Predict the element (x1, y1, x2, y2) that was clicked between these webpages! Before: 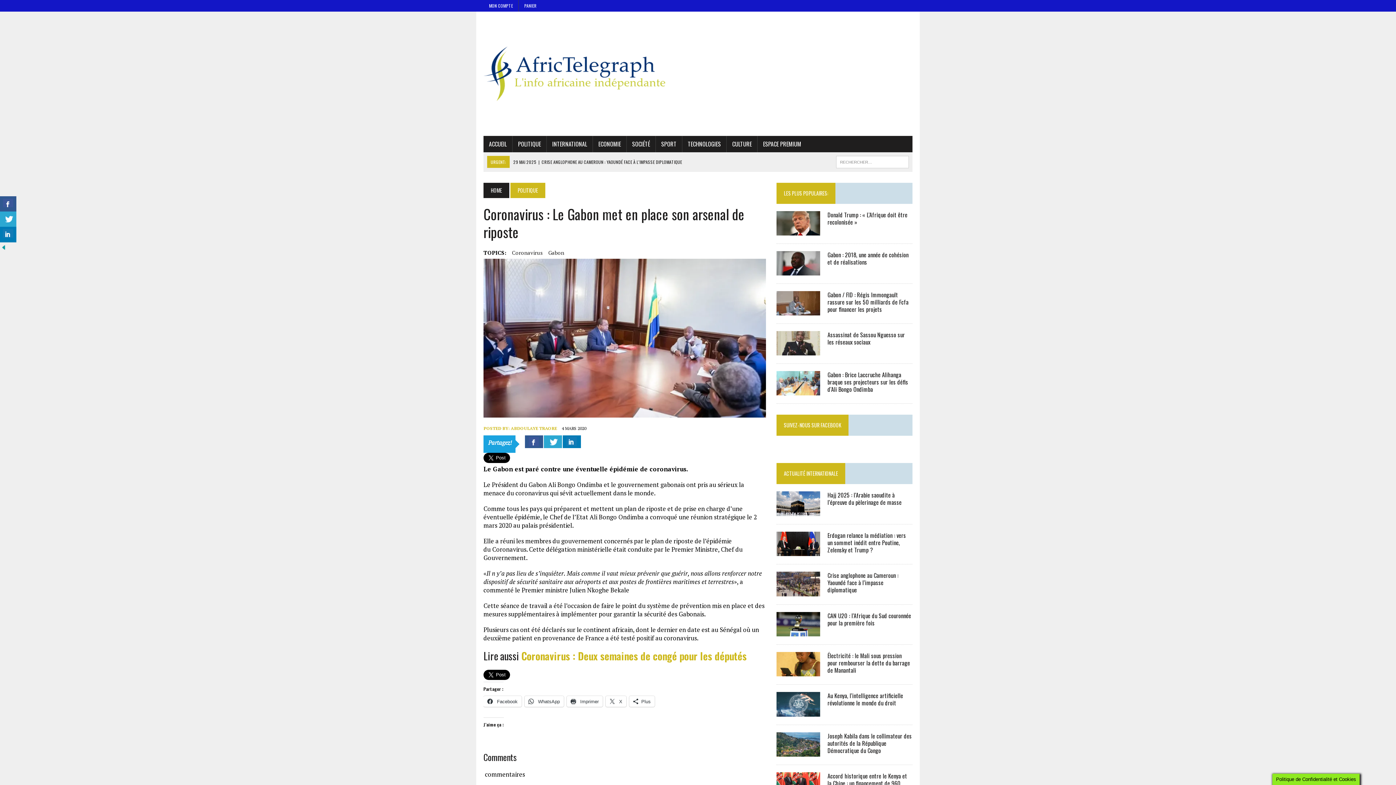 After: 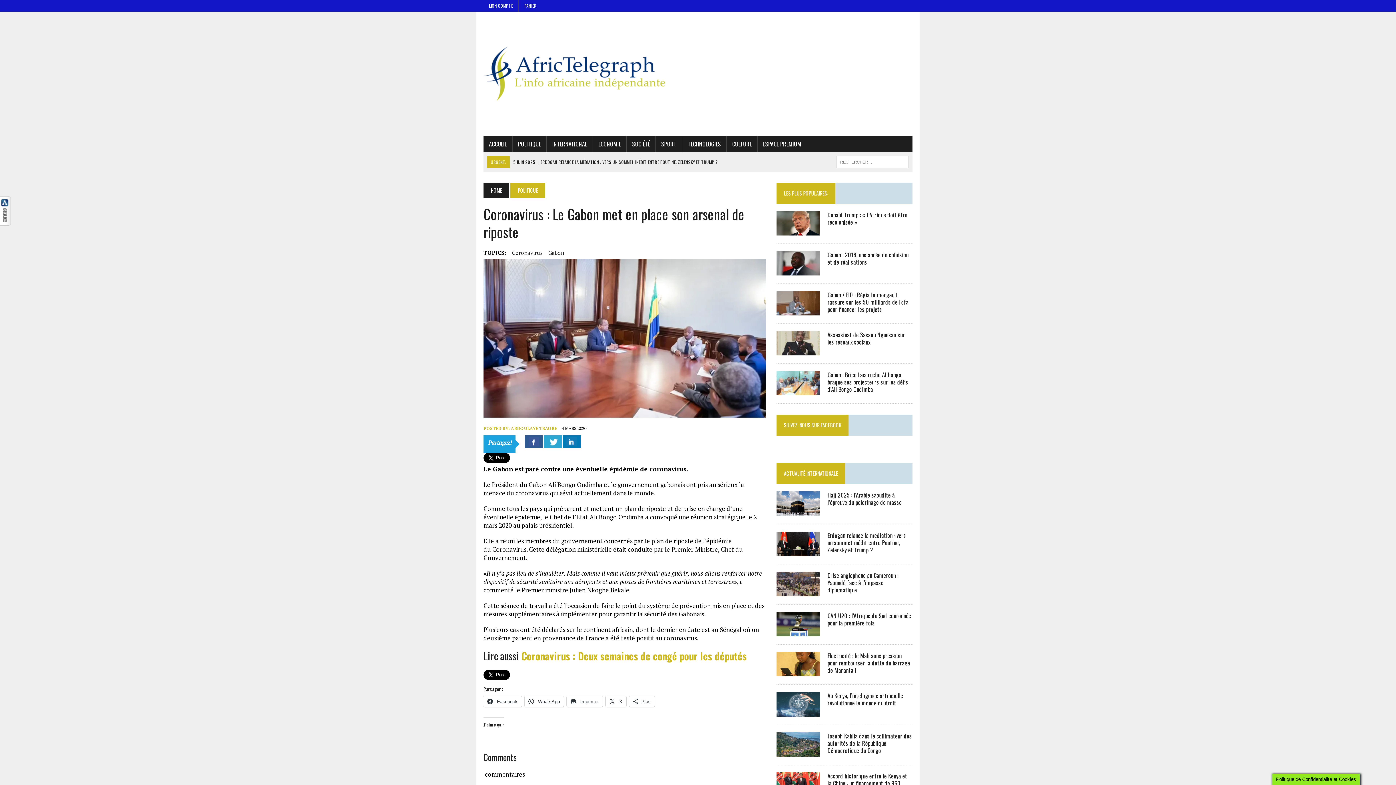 Action: bbox: (0, 242, 7, 250)